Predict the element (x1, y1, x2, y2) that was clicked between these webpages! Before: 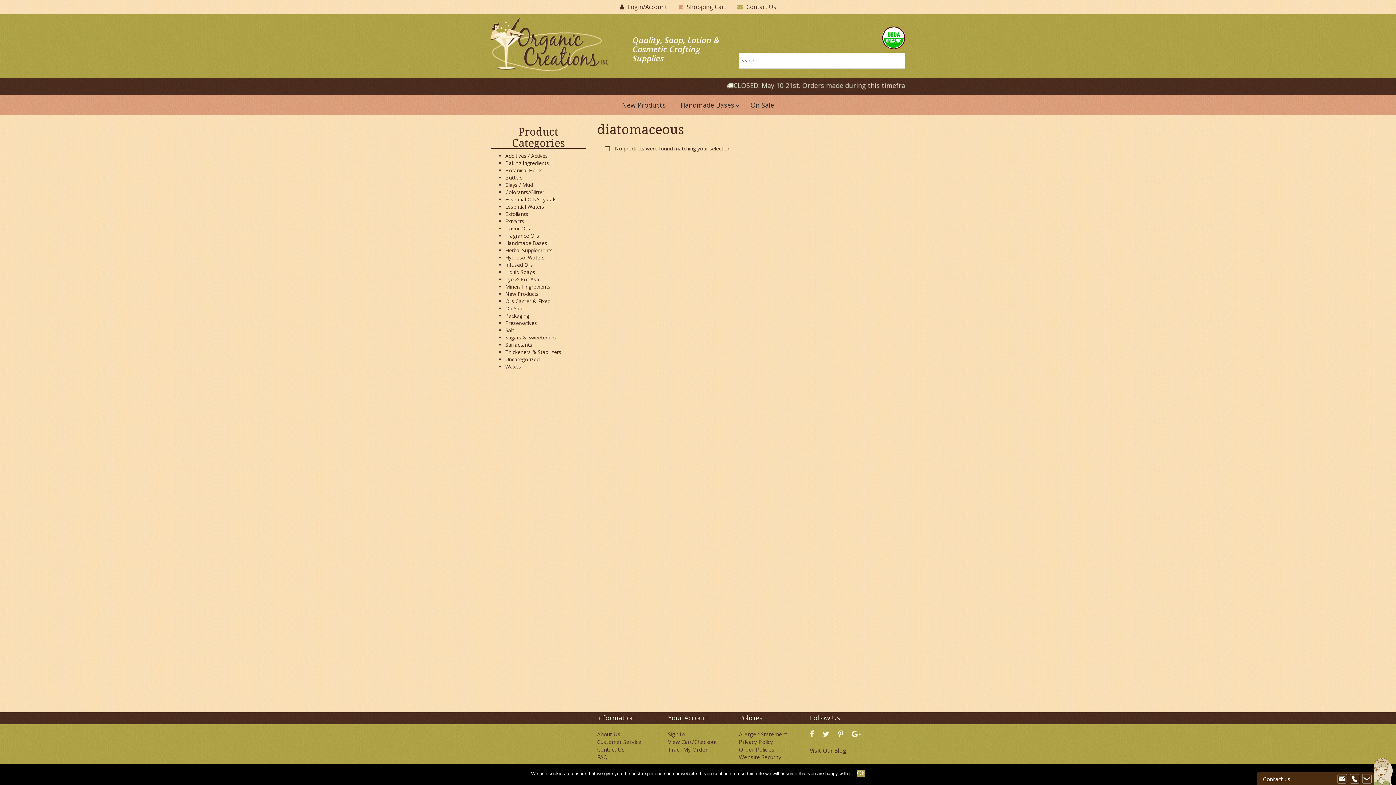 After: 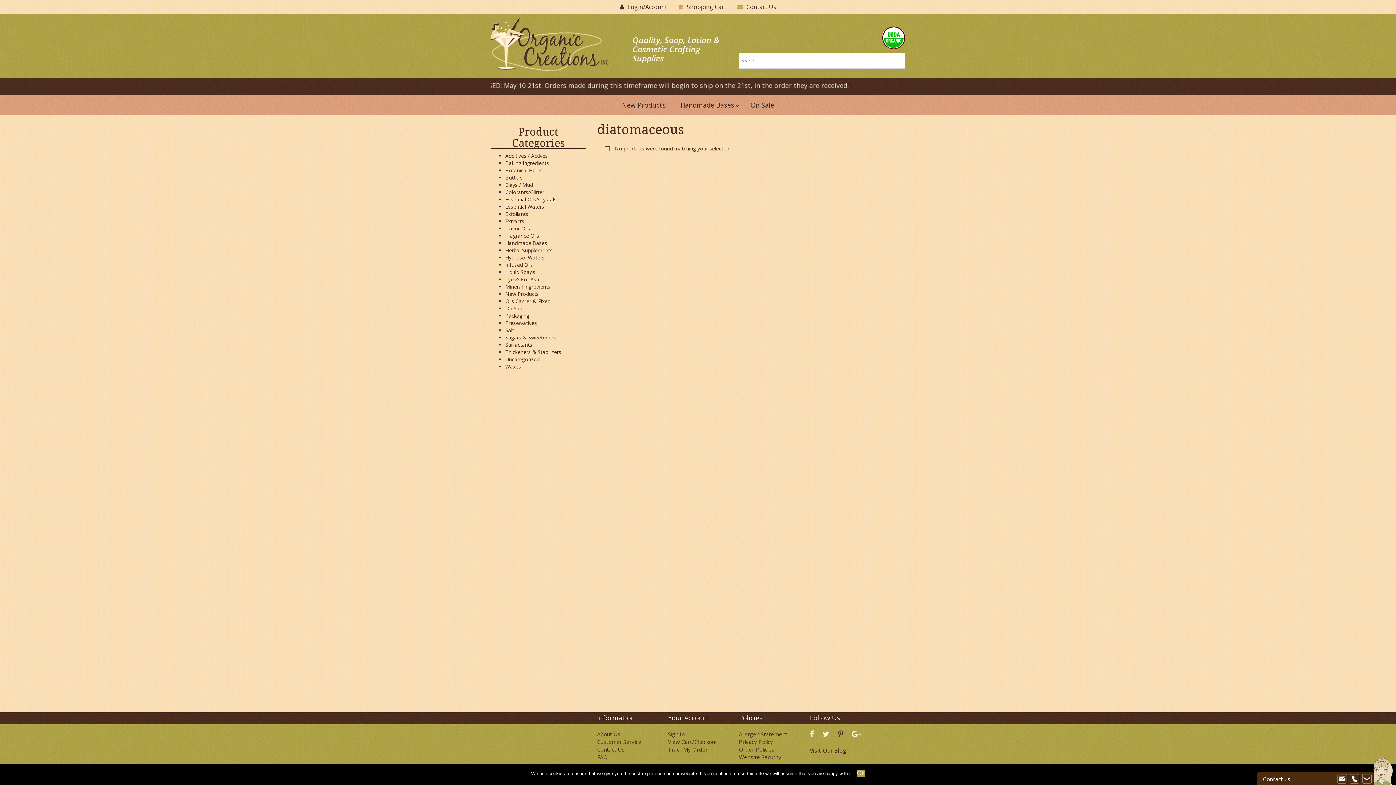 Action: bbox: (838, 731, 850, 738)